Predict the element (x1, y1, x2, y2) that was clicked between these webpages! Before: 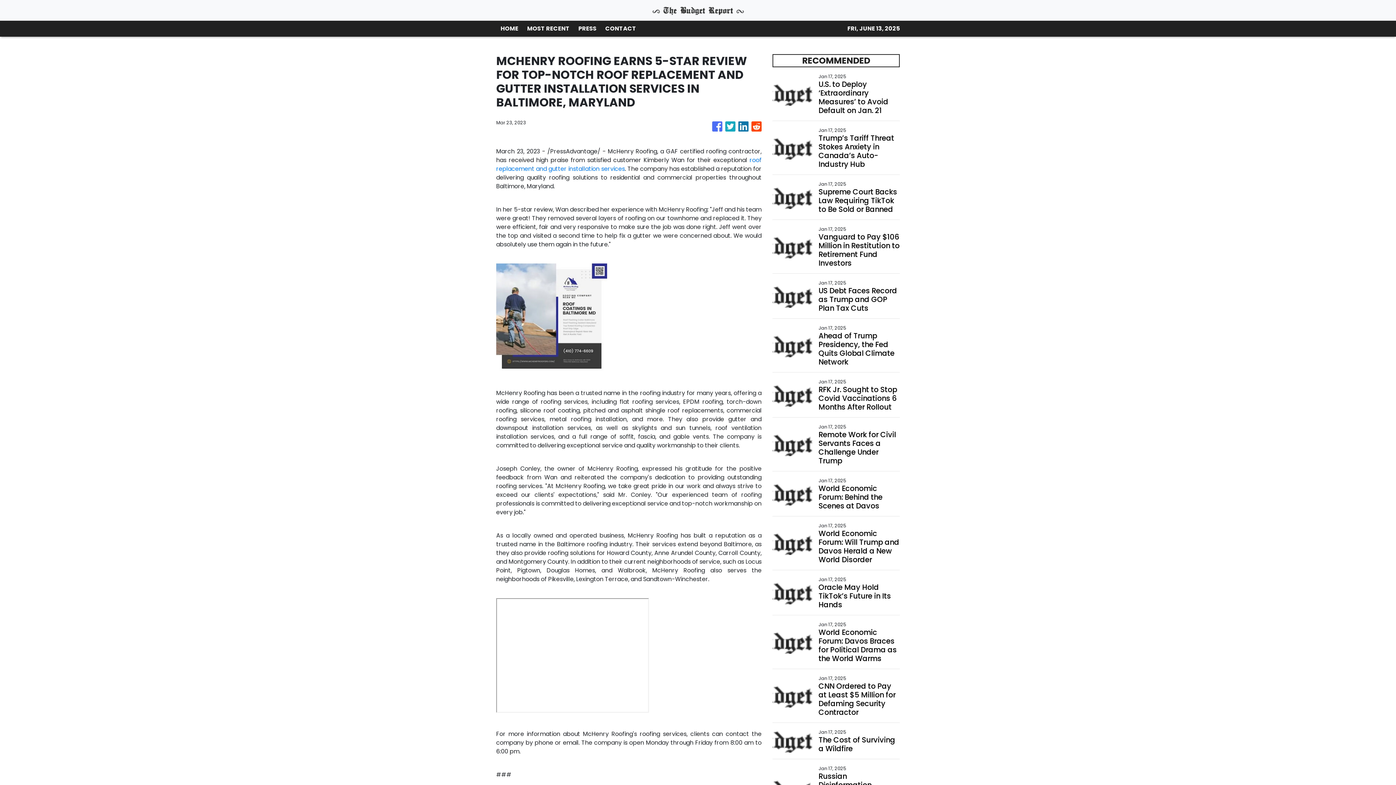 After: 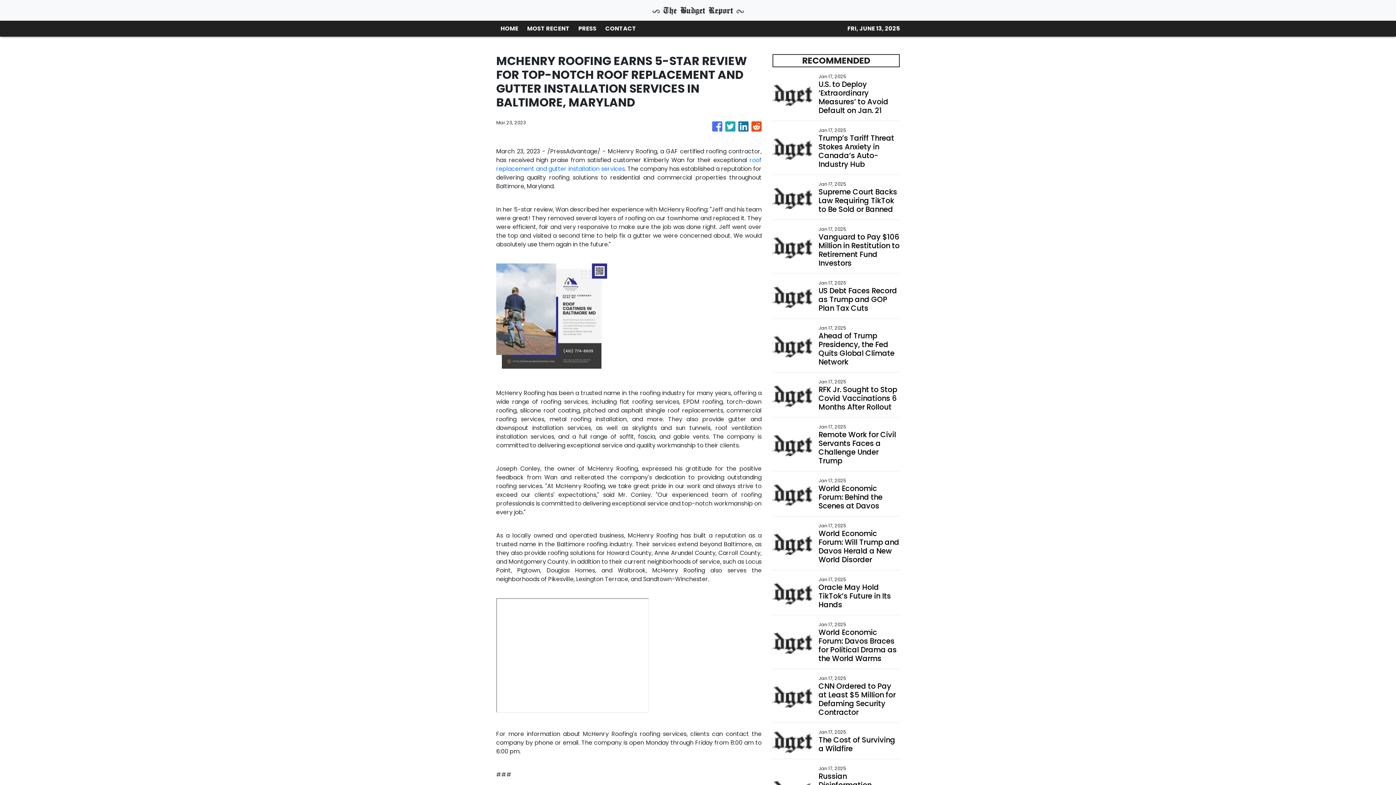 Action: bbox: (725, 118, 735, 135)